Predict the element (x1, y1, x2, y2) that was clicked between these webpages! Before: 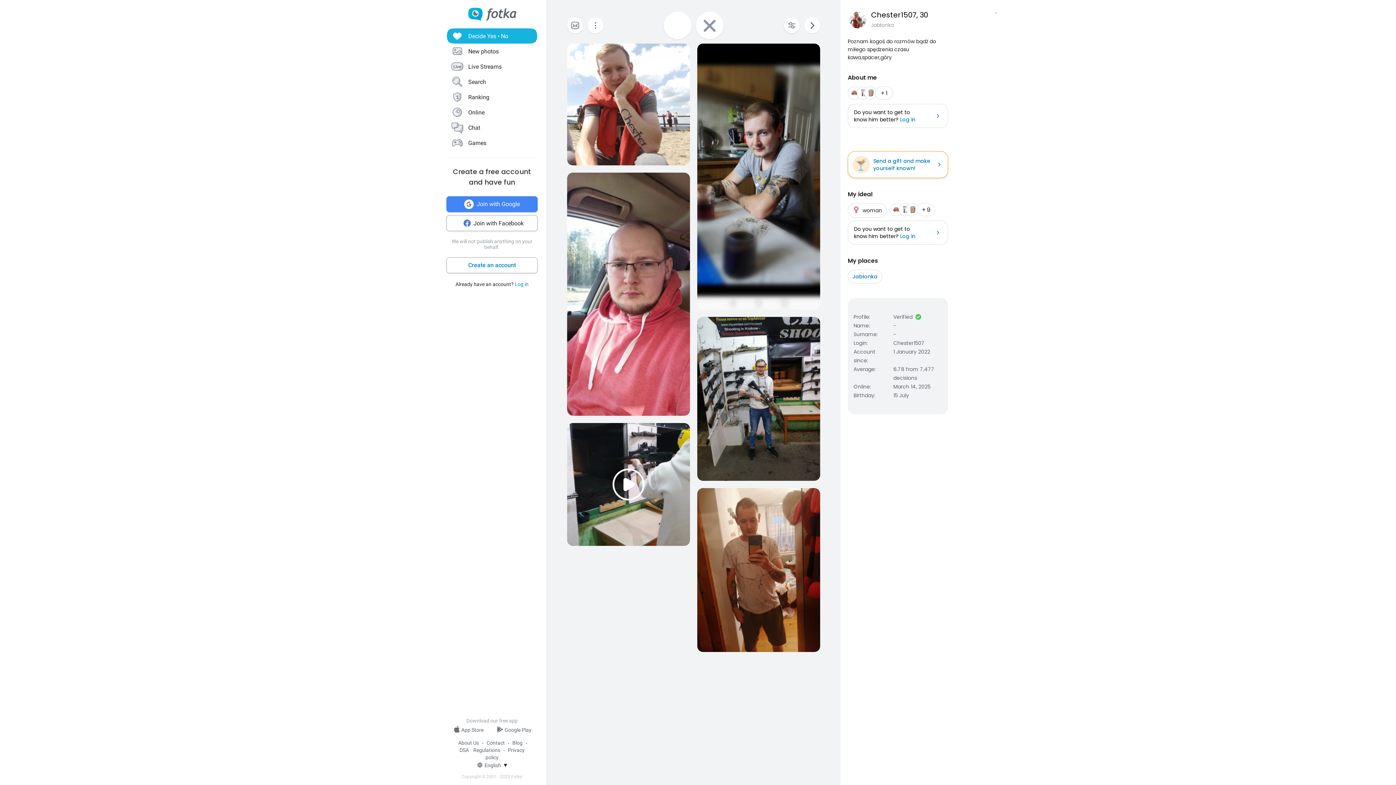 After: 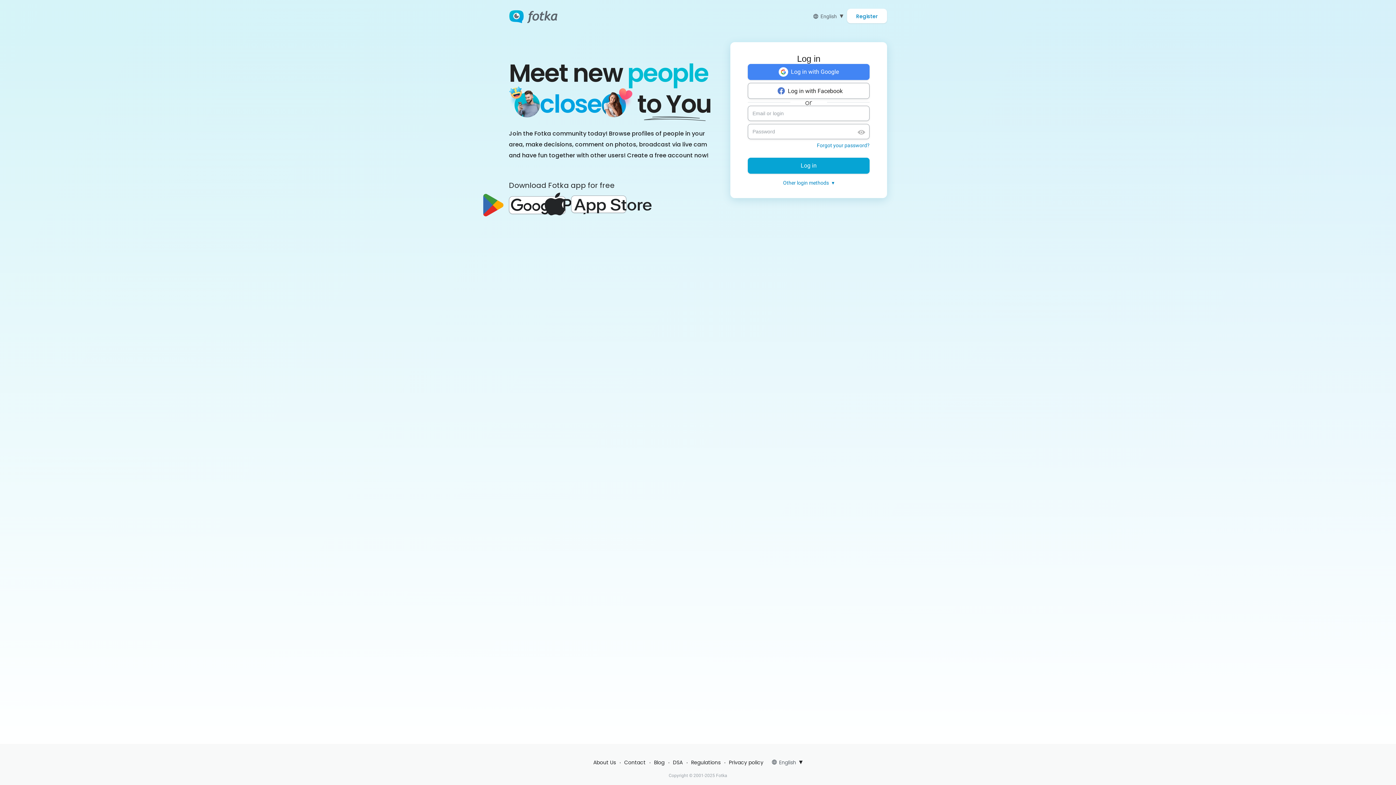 Action: bbox: (567, 17, 583, 33)